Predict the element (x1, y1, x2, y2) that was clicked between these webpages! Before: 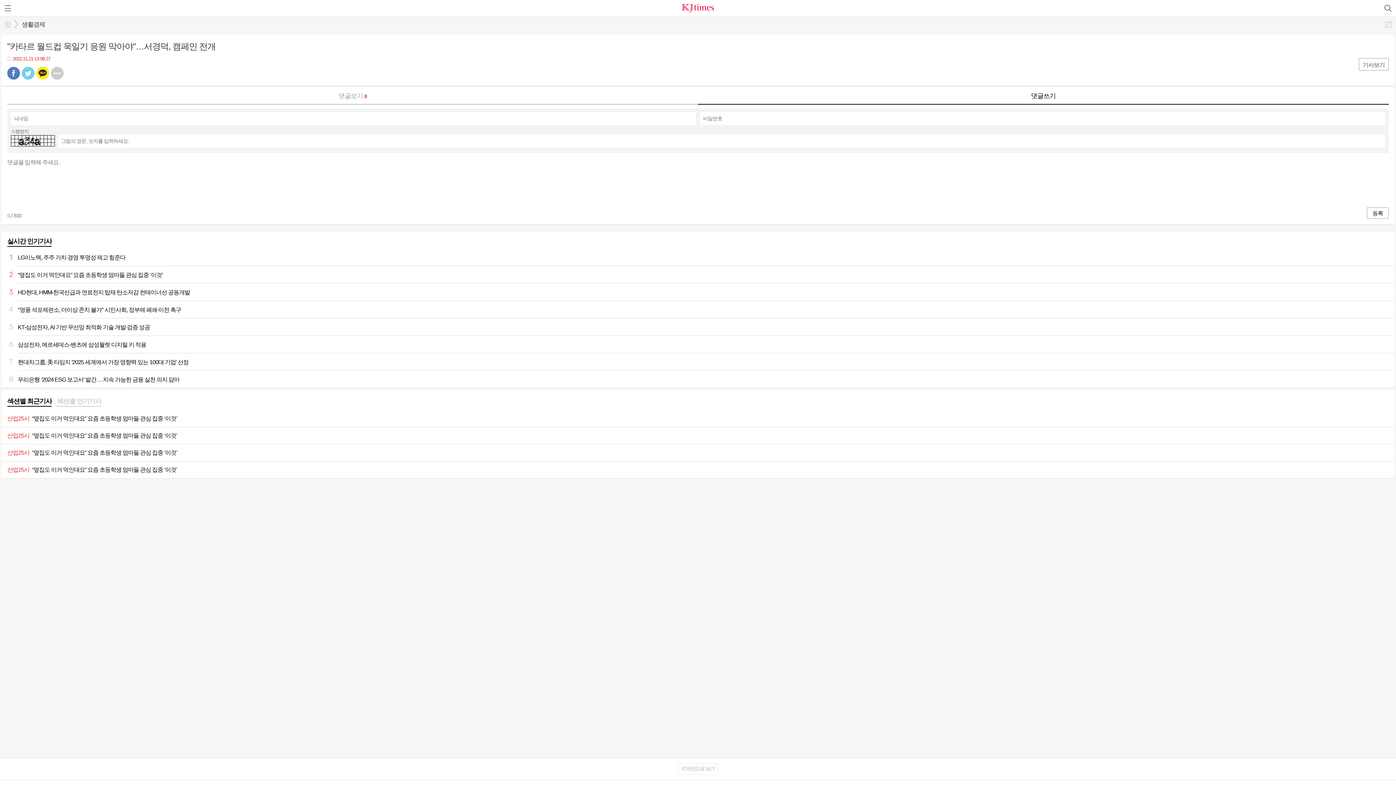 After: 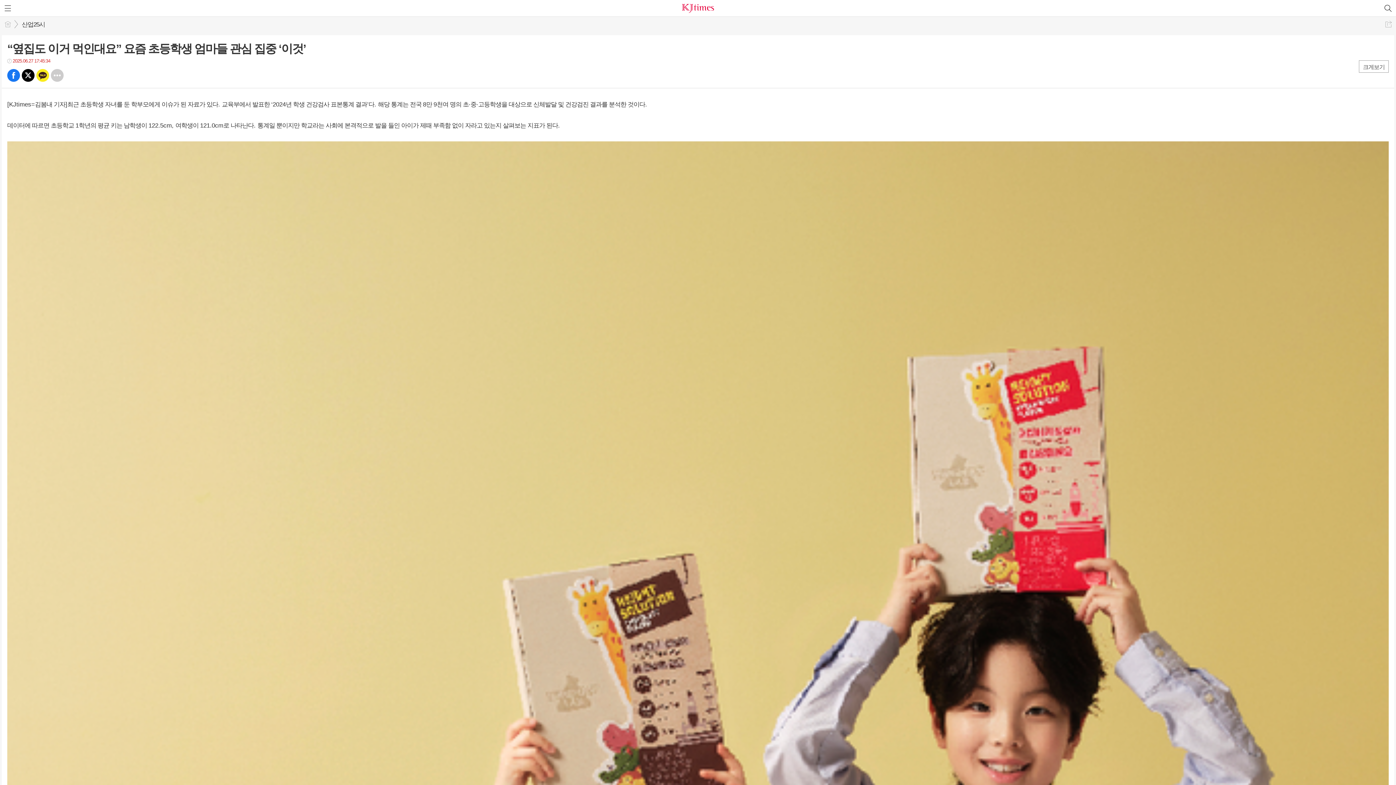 Action: bbox: (1, 461, 1394, 478) label: 산업25시“옆집도 이거 먹인대요” 요즘 초등학생 엄마들 관심 집중 ‘이것’